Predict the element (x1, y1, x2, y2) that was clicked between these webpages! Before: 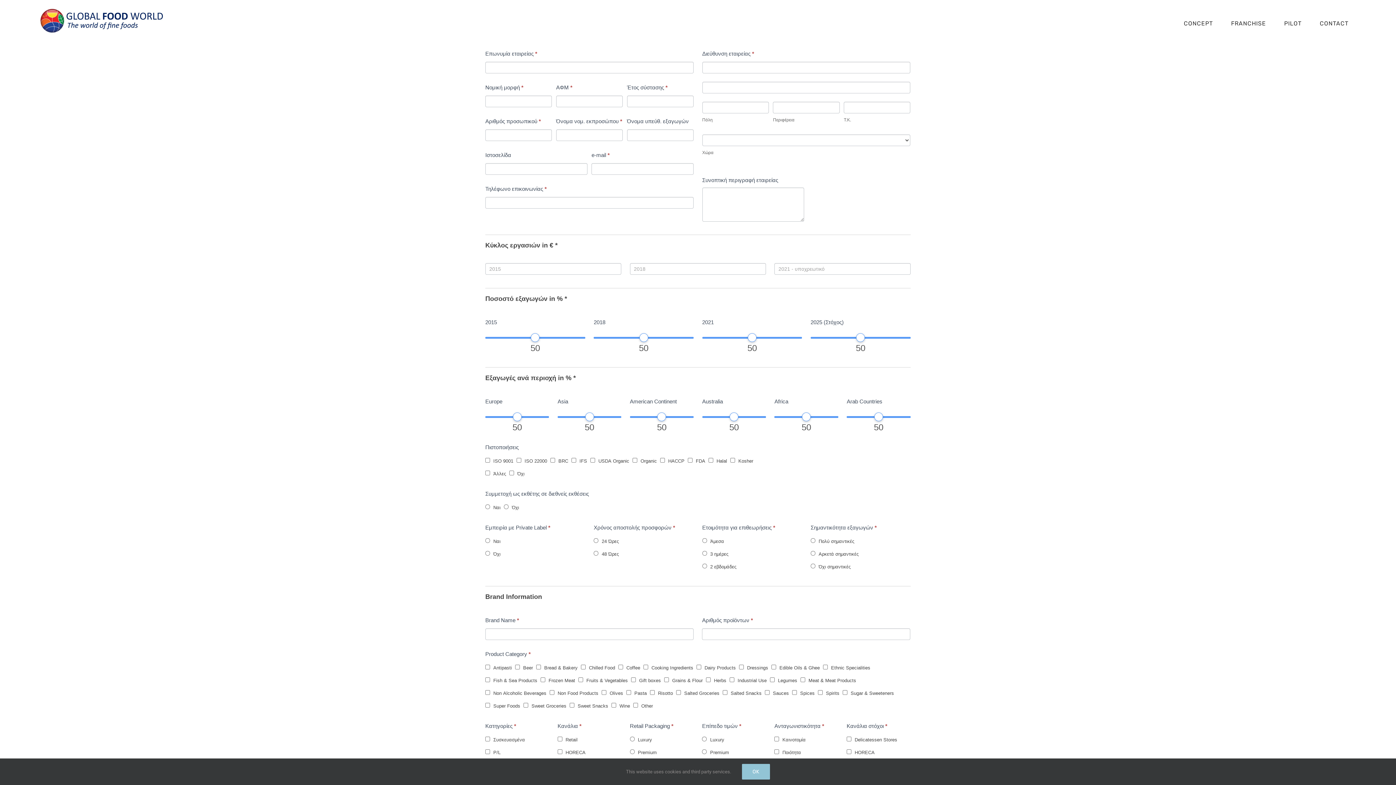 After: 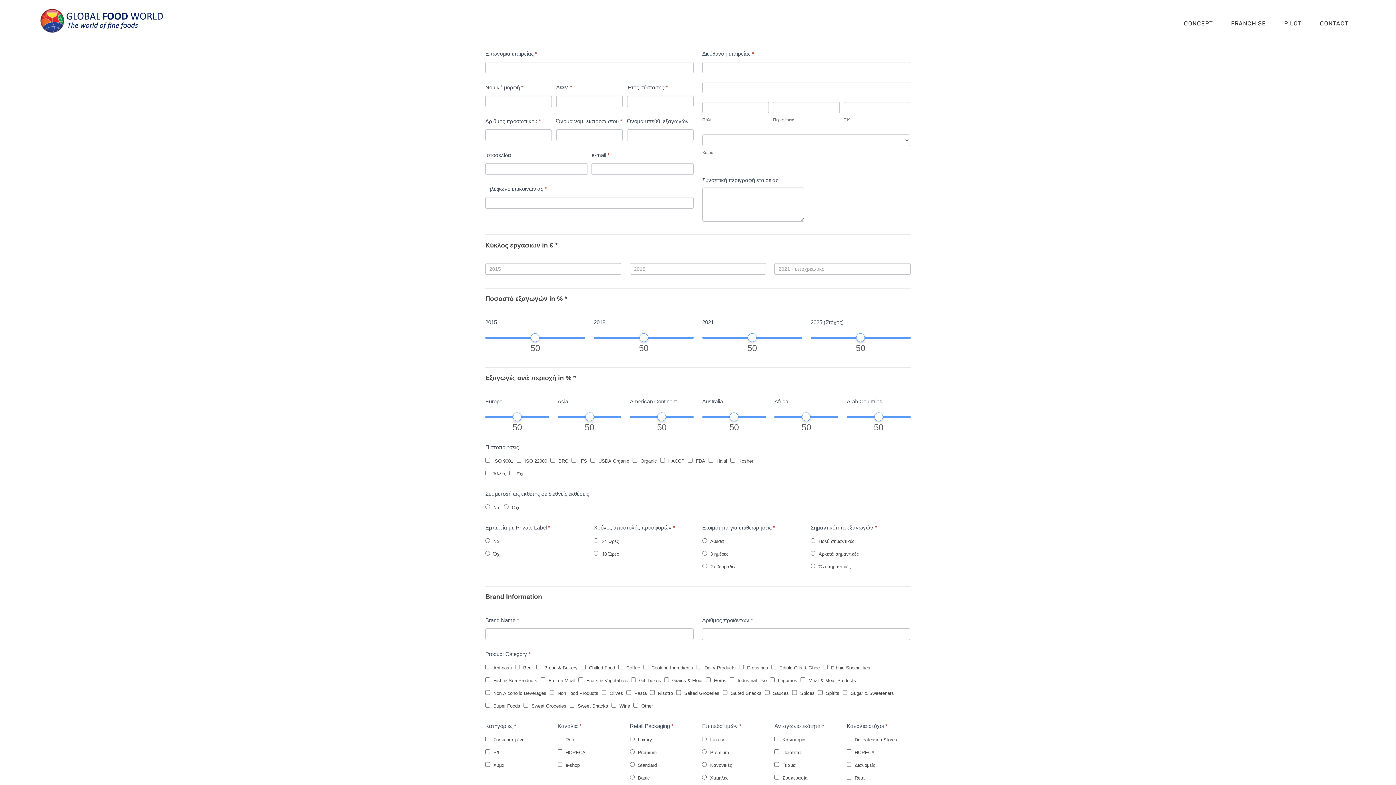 Action: bbox: (742, 764, 770, 780) label: OK